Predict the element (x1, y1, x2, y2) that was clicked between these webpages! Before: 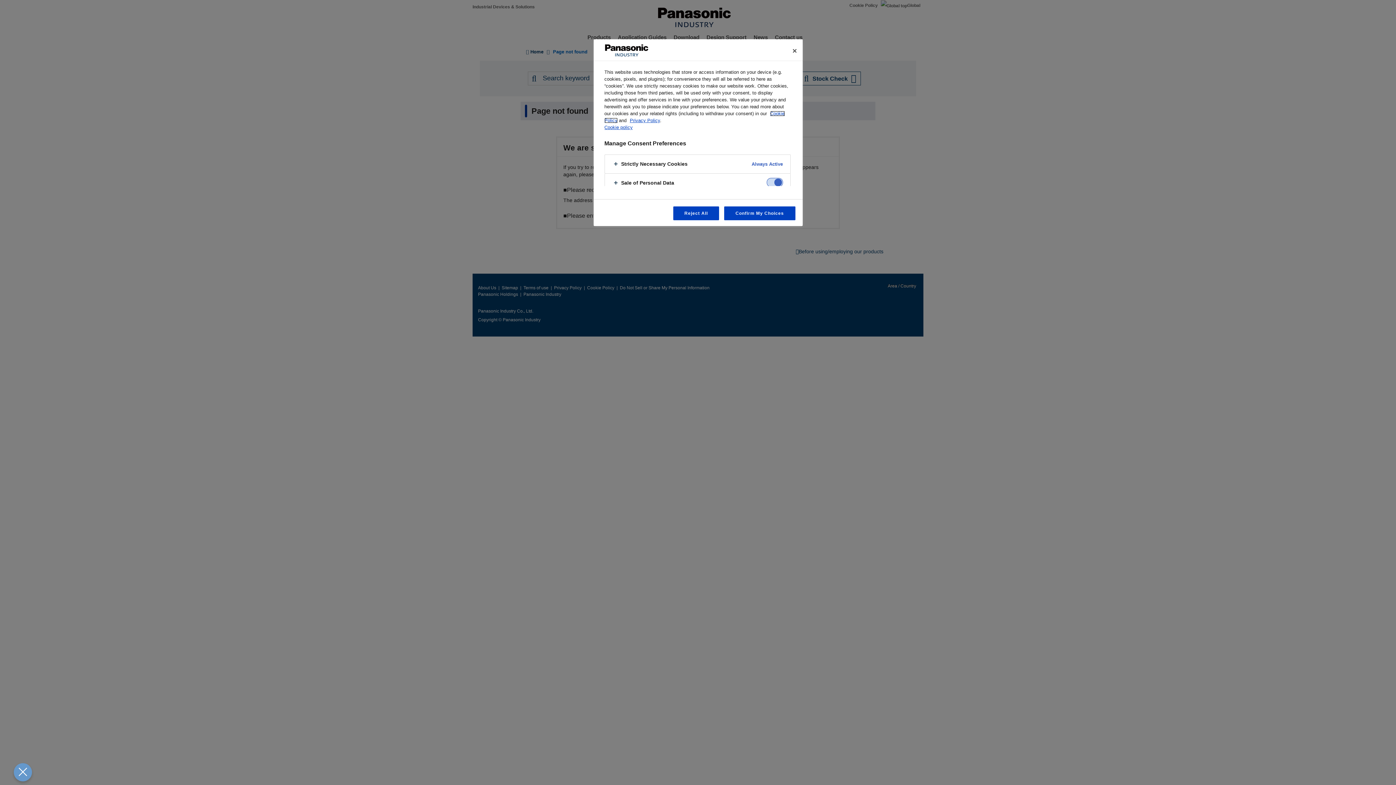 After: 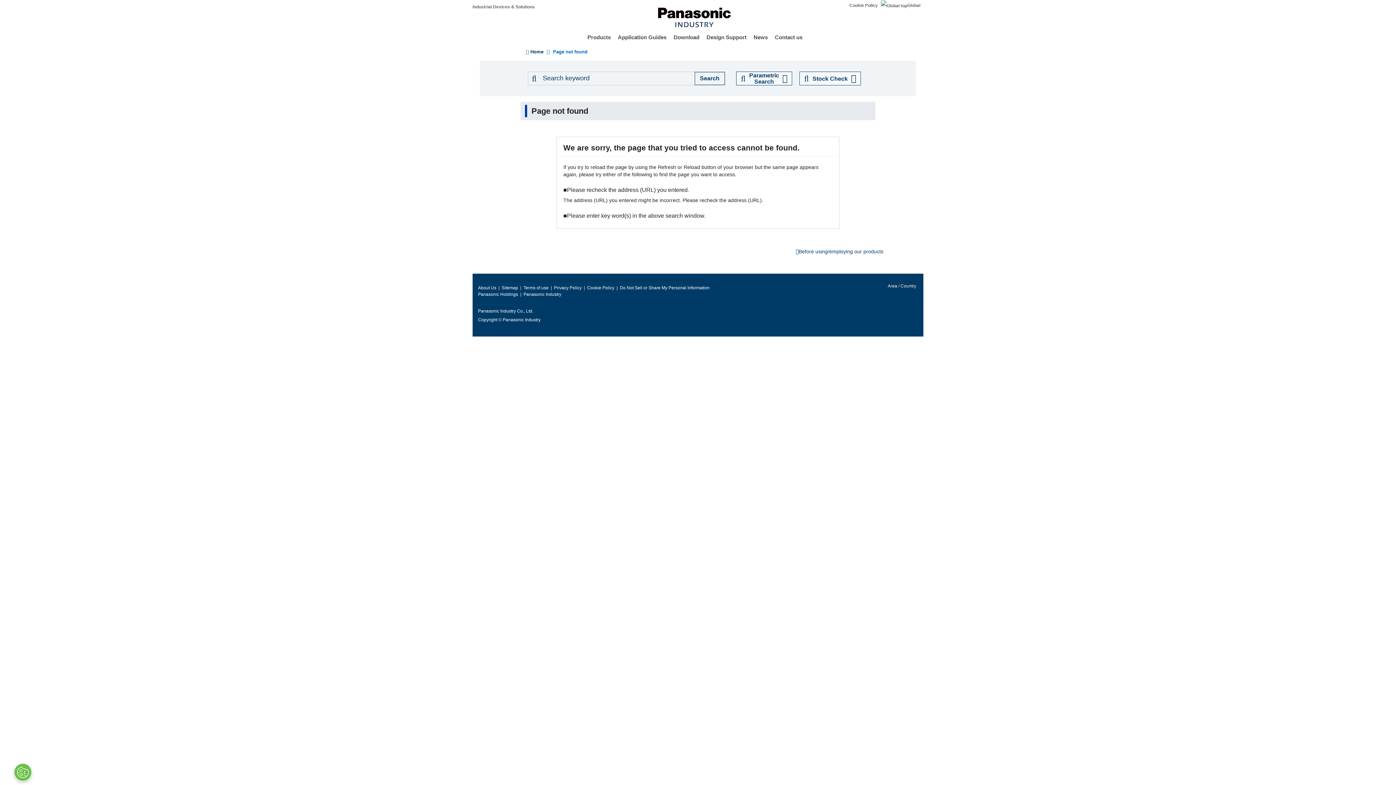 Action: bbox: (724, 206, 795, 220) label: Confirm My Choices